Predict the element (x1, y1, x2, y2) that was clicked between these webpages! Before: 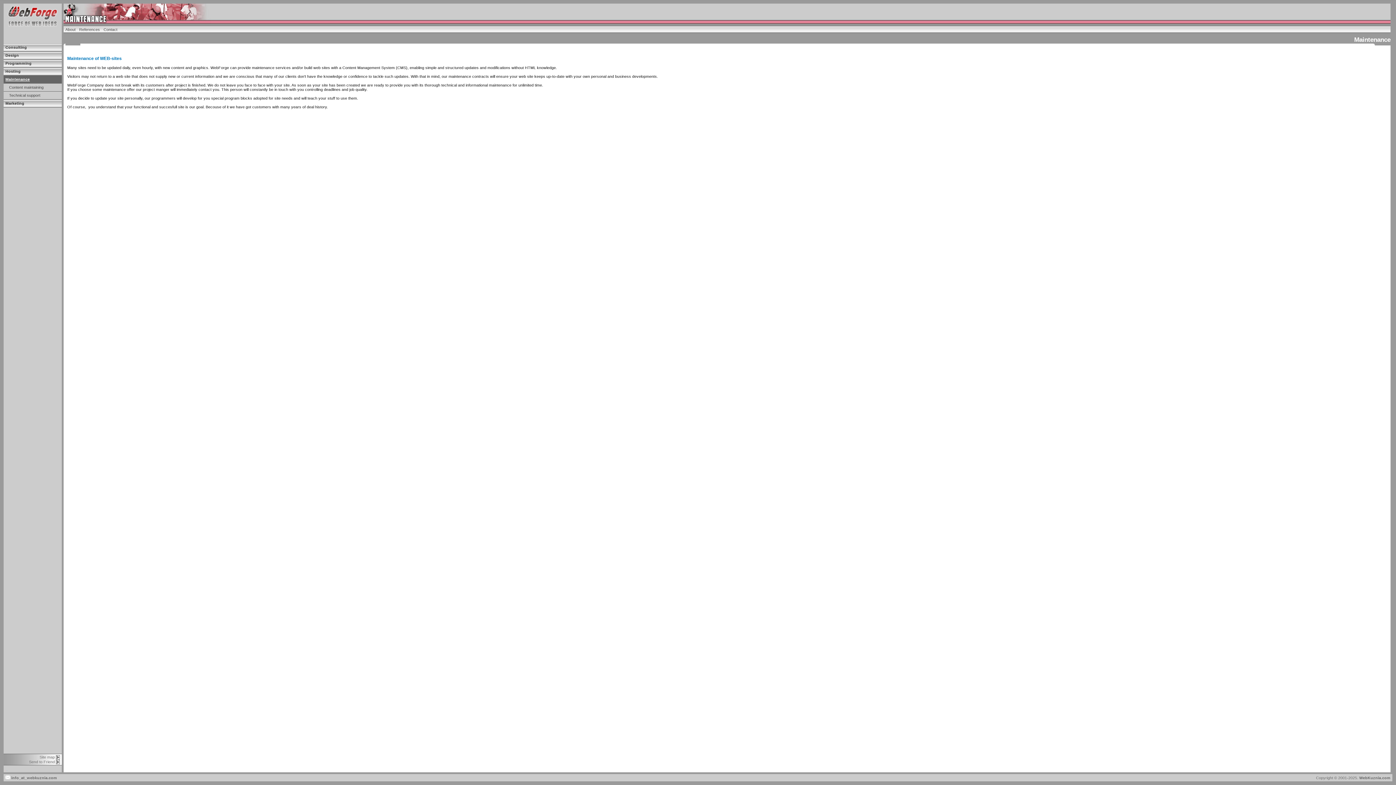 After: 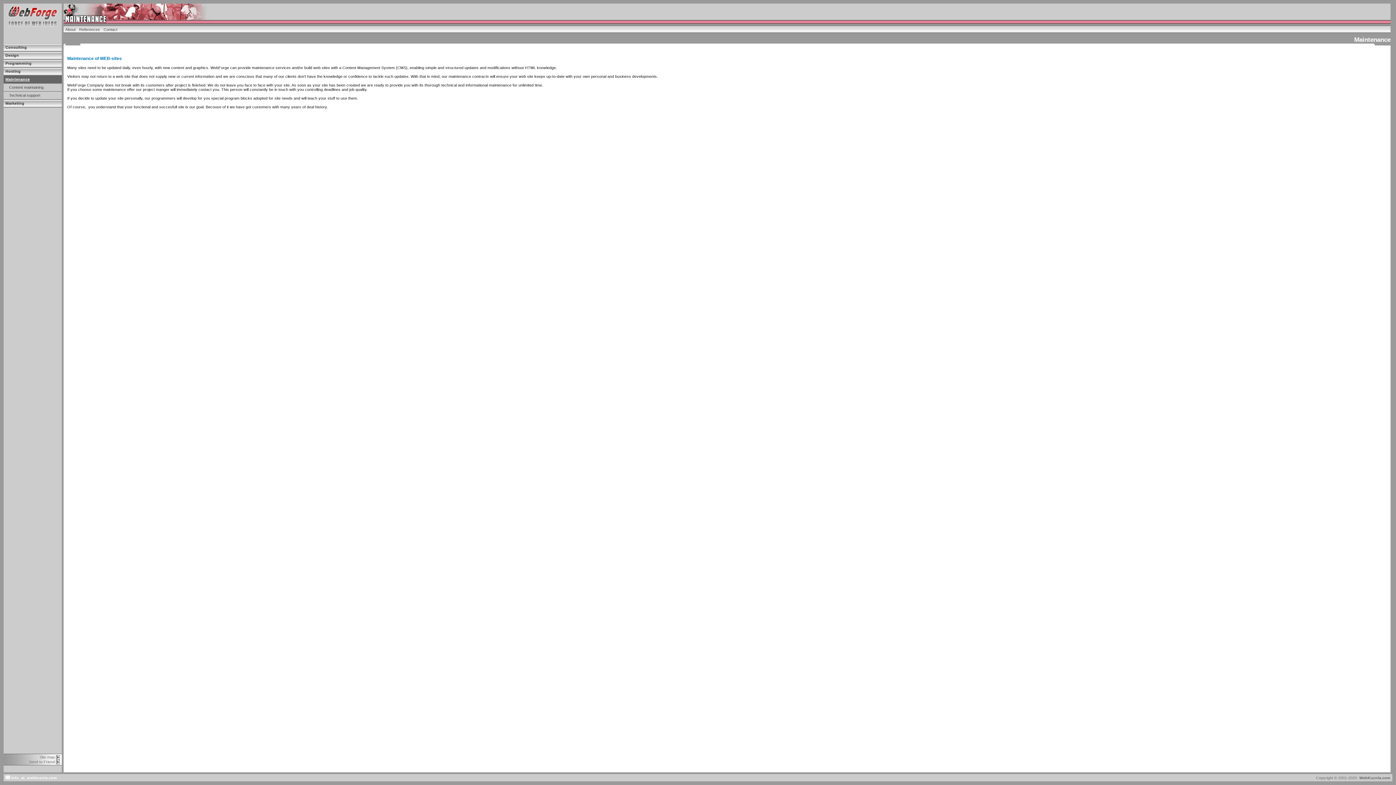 Action: bbox: (5, 776, 57, 780) label:  info_at_webkuznia.com